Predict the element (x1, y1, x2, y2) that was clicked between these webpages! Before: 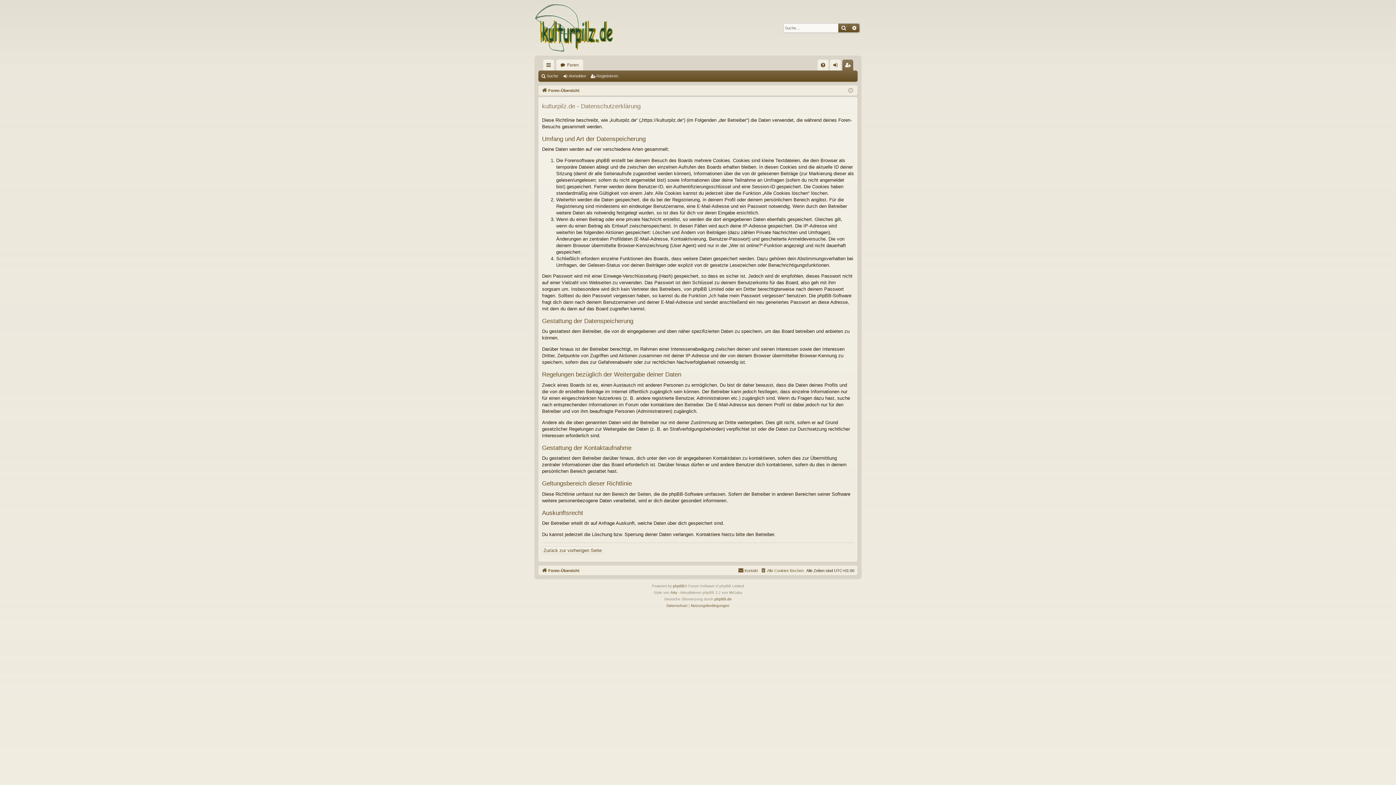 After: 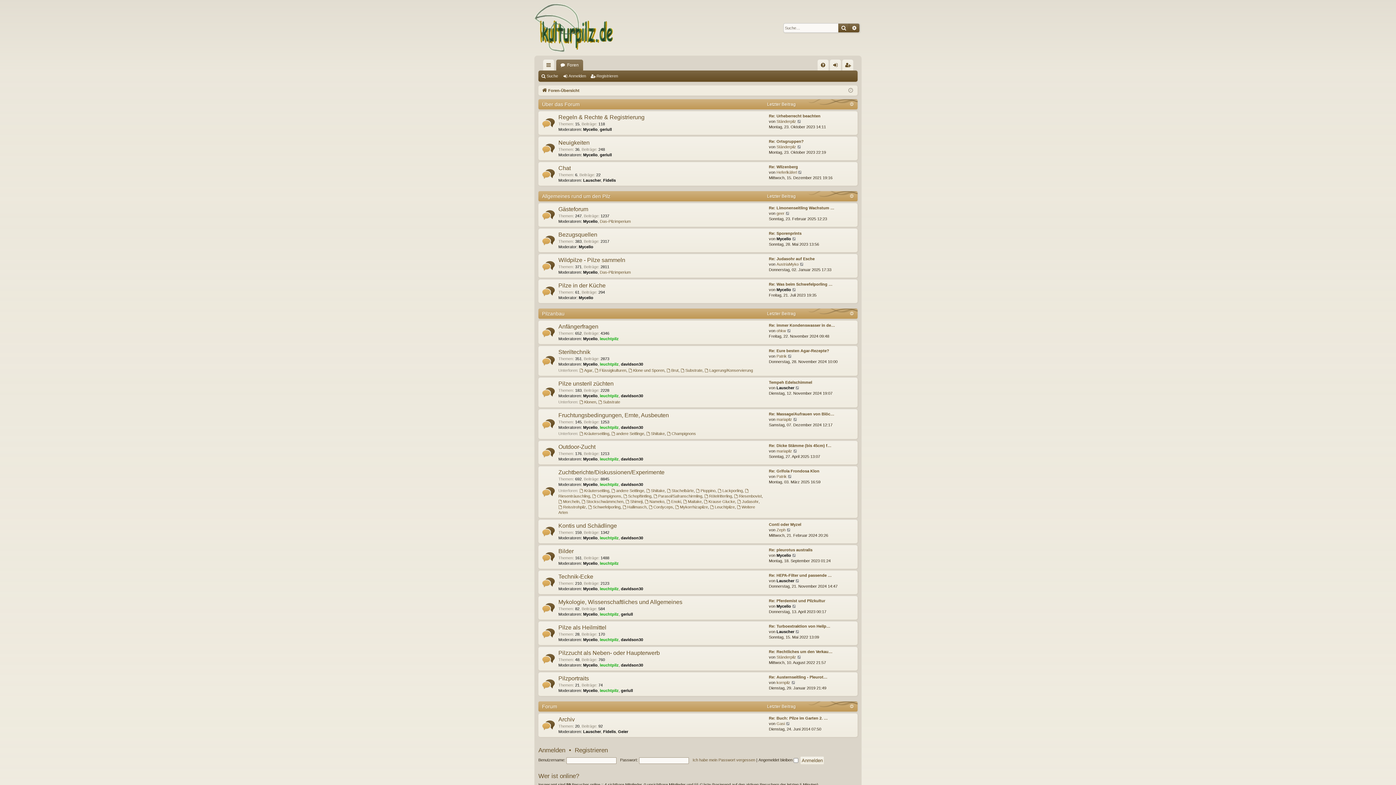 Action: bbox: (534, 0, 614, 55)